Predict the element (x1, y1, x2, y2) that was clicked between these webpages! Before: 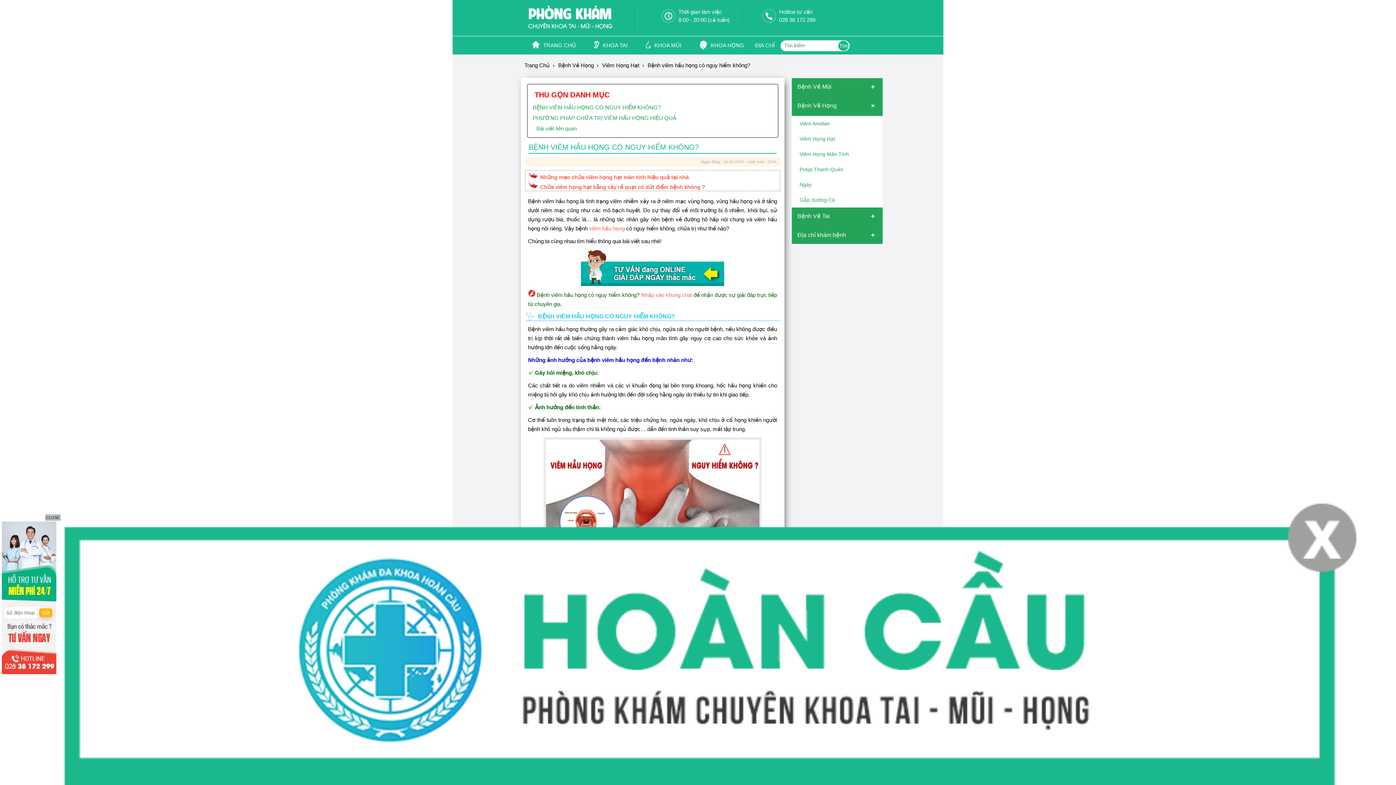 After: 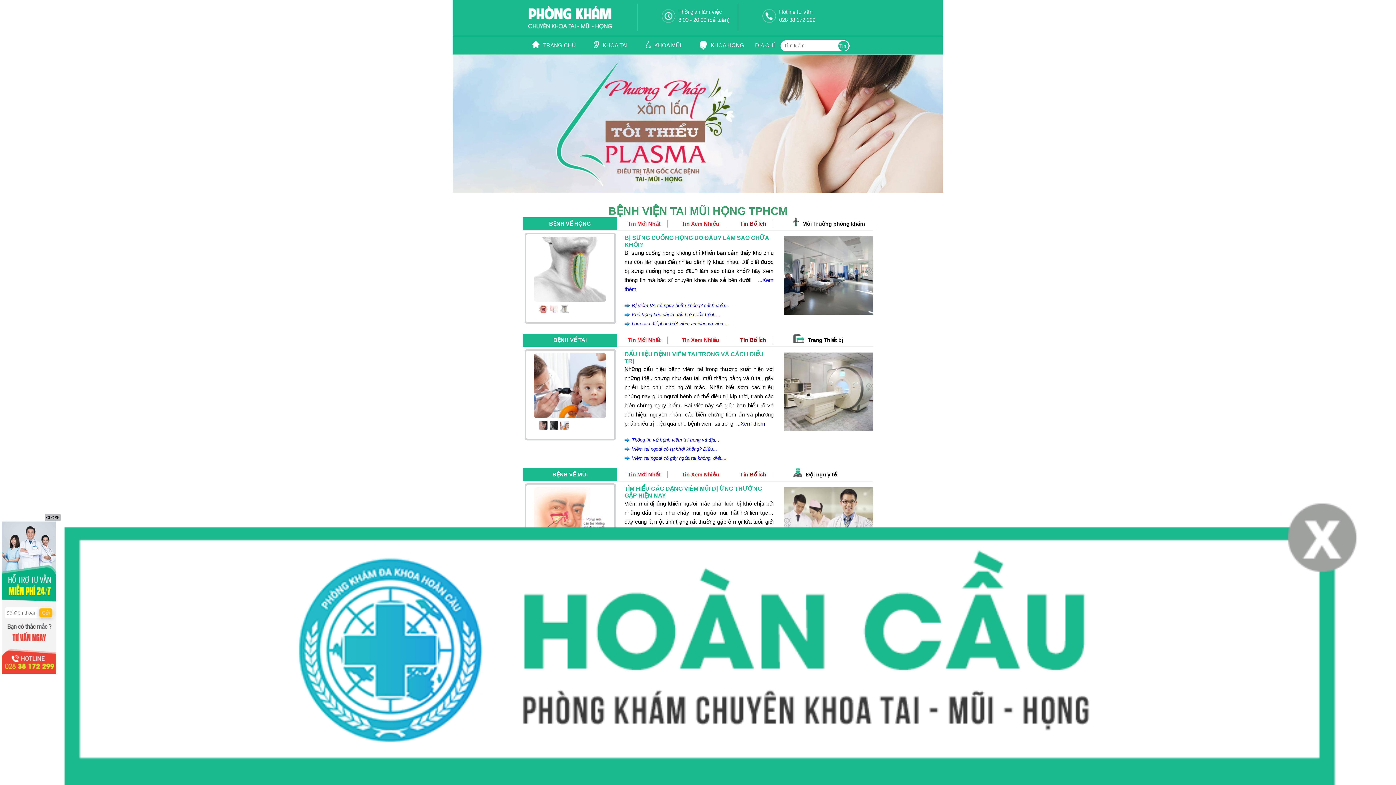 Action: bbox: (532, 36, 576, 54) label: TRANG CHỦ